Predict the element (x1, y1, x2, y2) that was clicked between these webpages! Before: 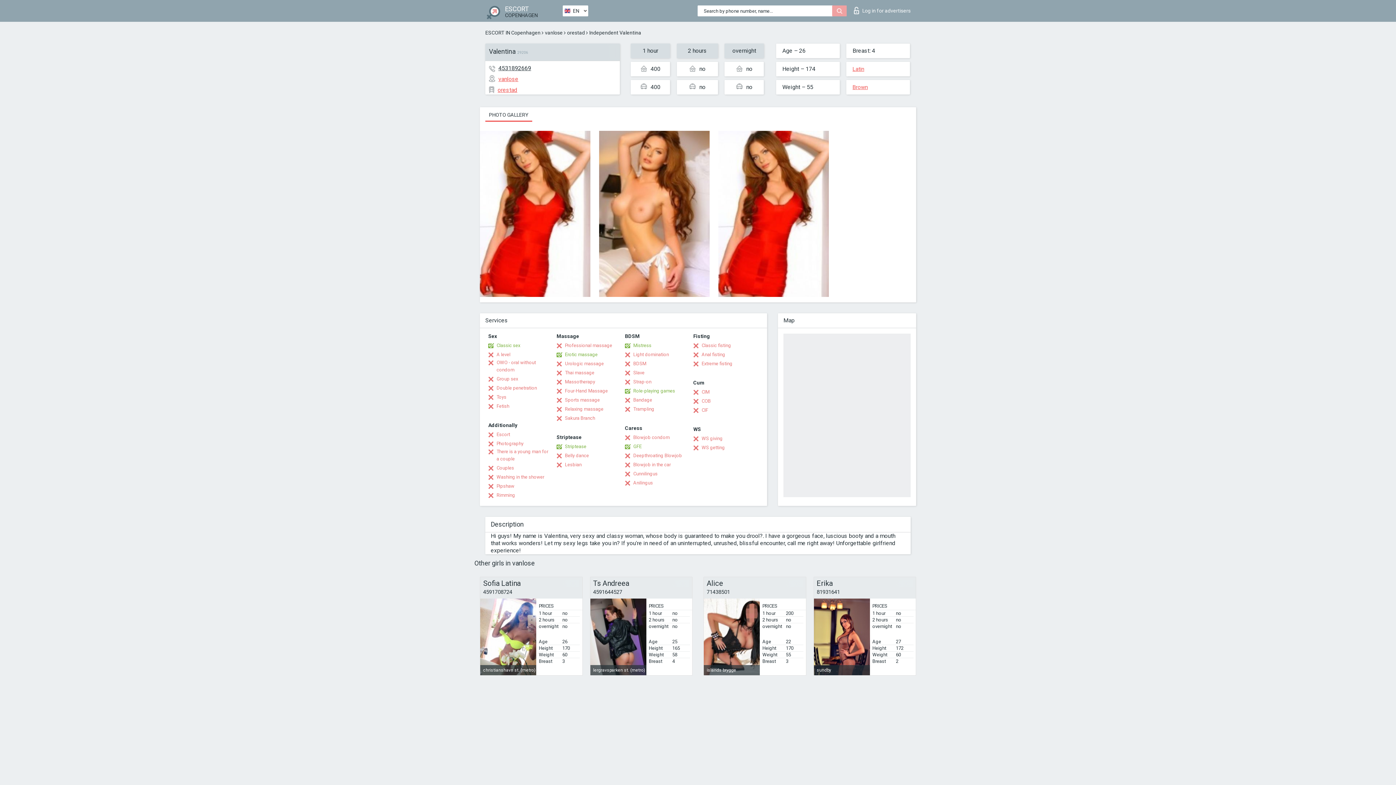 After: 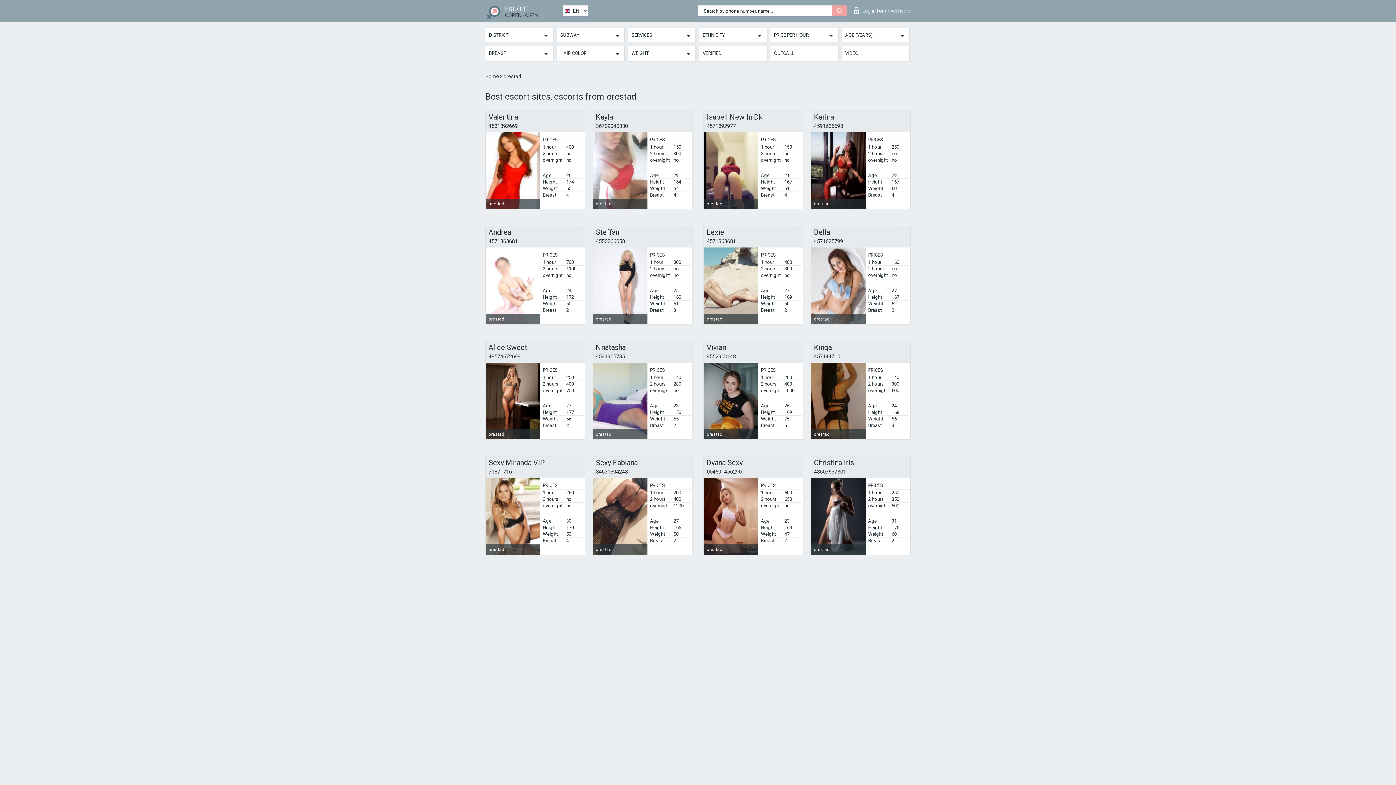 Action: bbox: (567, 29, 585, 35) label: orestad